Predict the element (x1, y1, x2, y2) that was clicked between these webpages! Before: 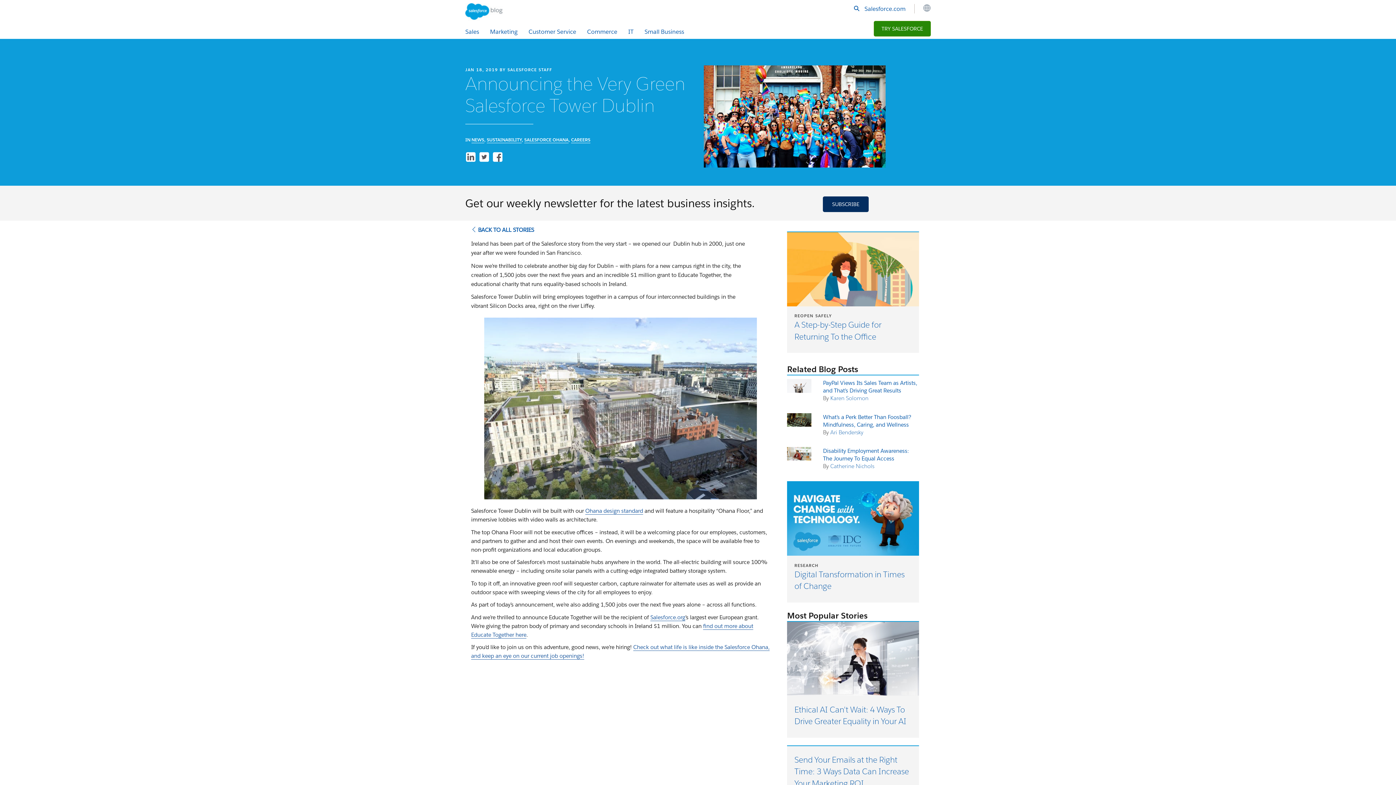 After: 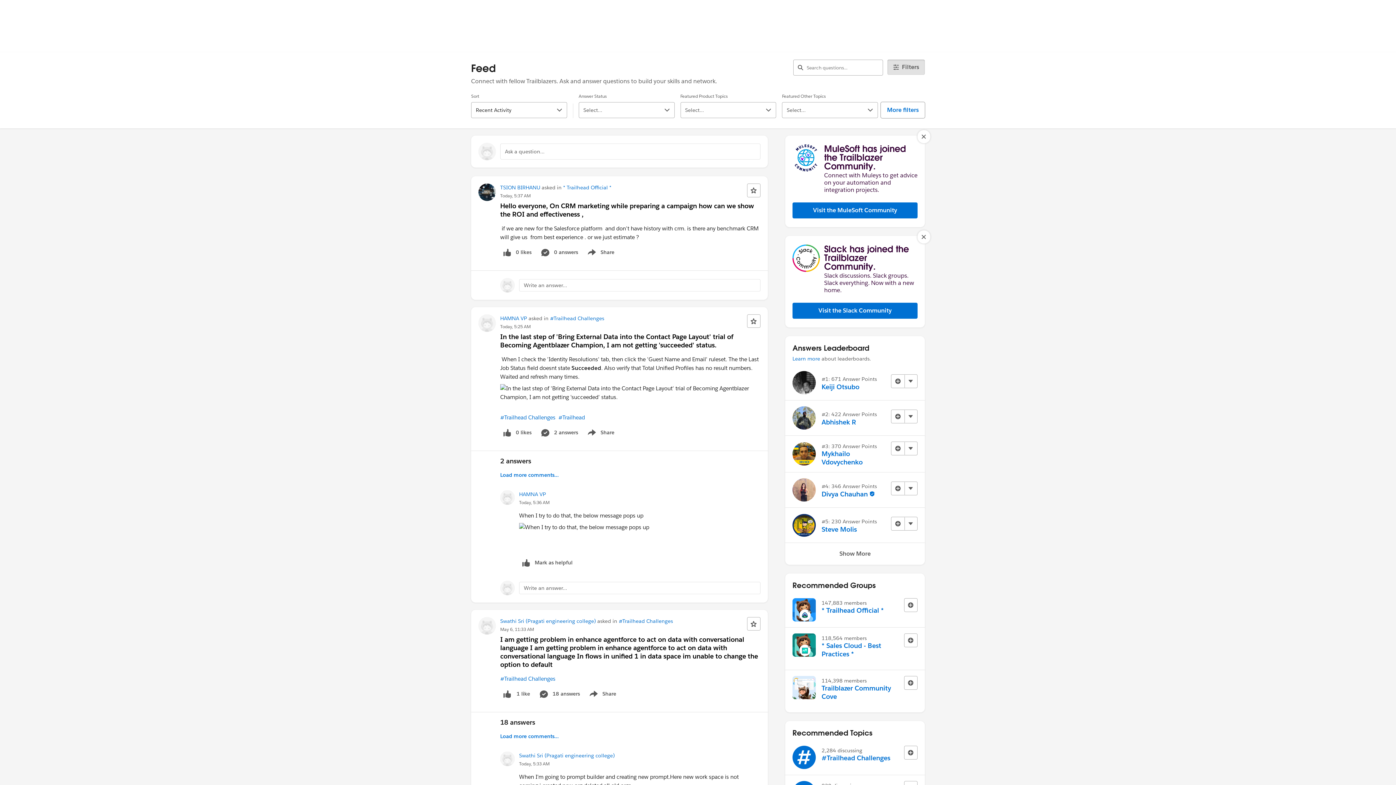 Action: bbox: (864, 4, 905, 12) label: Salesforce.com